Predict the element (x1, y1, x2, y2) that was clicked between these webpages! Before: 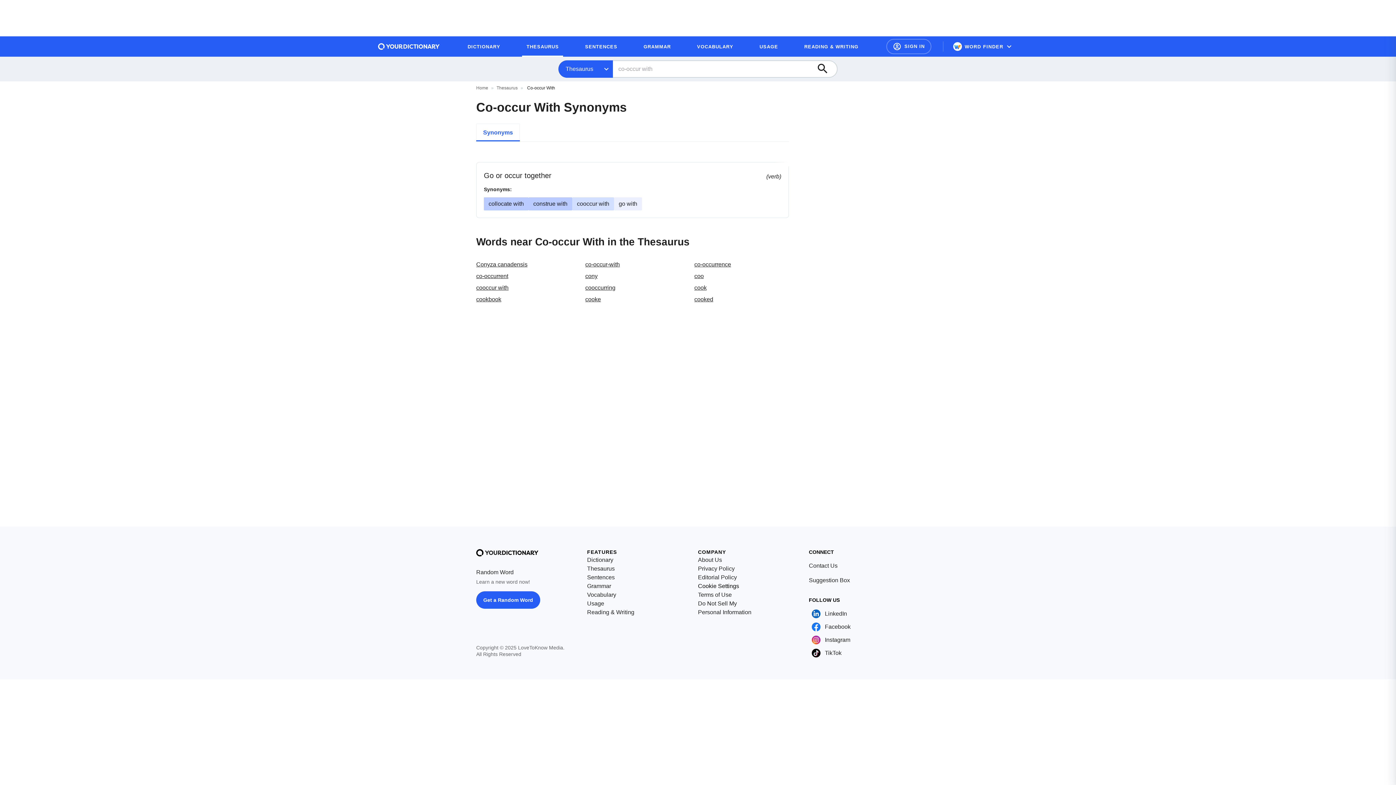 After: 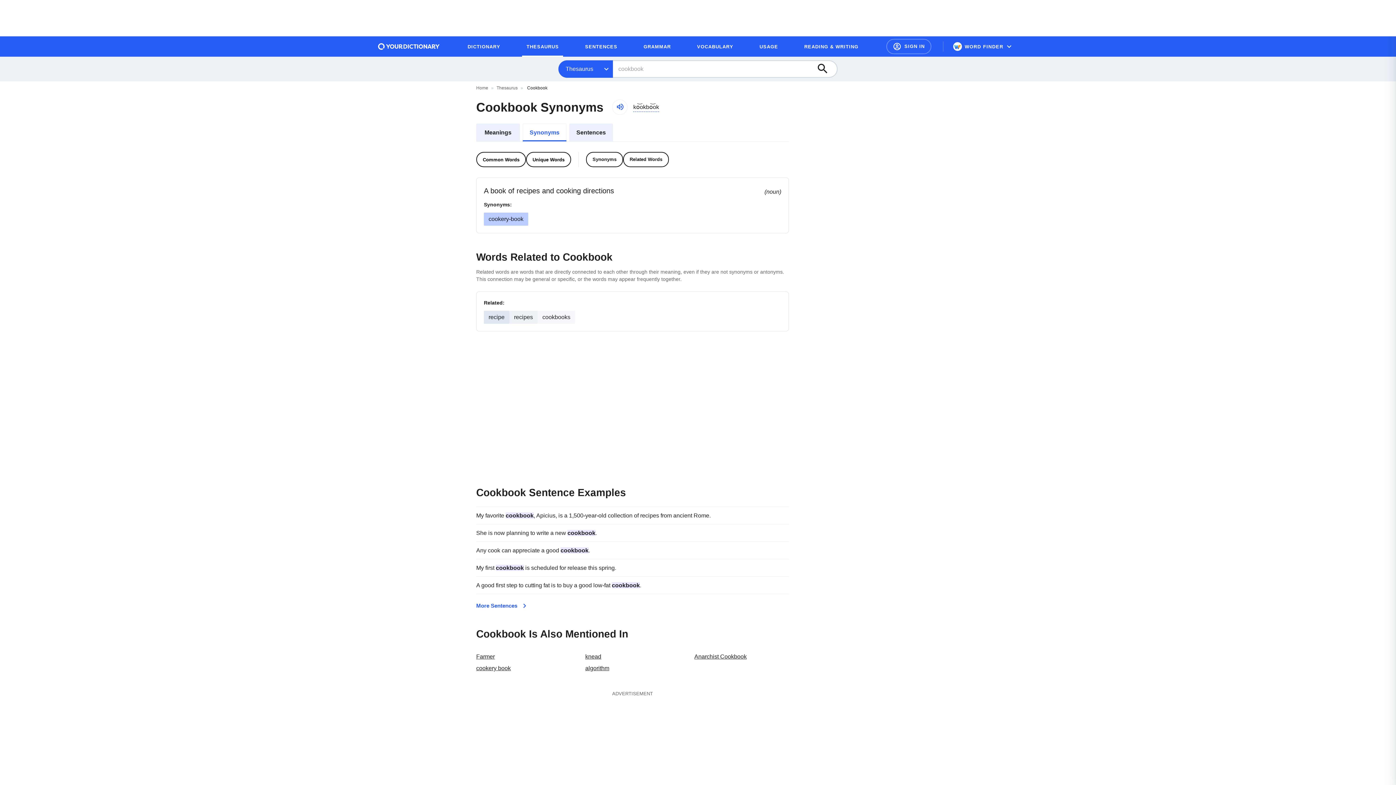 Action: label: cookbook bbox: (476, 296, 501, 302)